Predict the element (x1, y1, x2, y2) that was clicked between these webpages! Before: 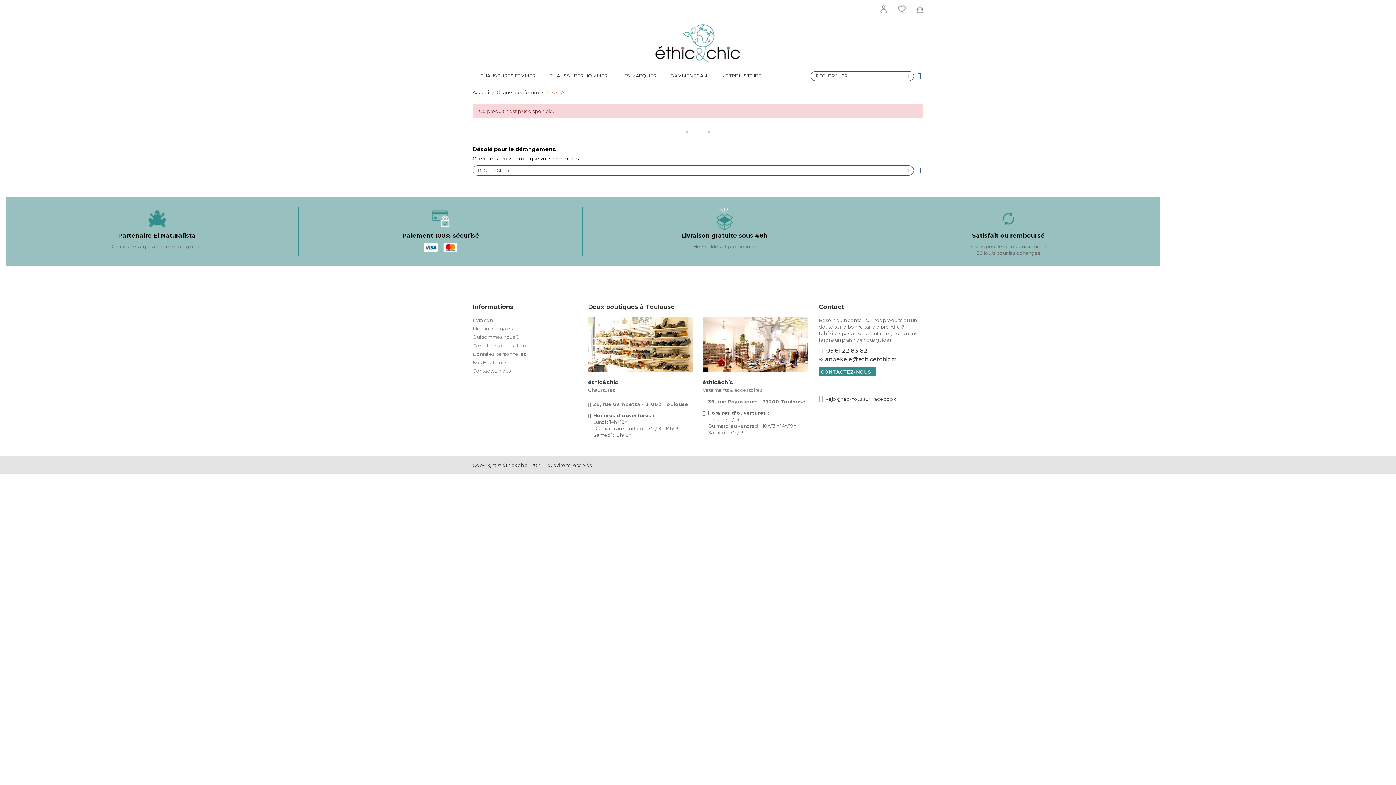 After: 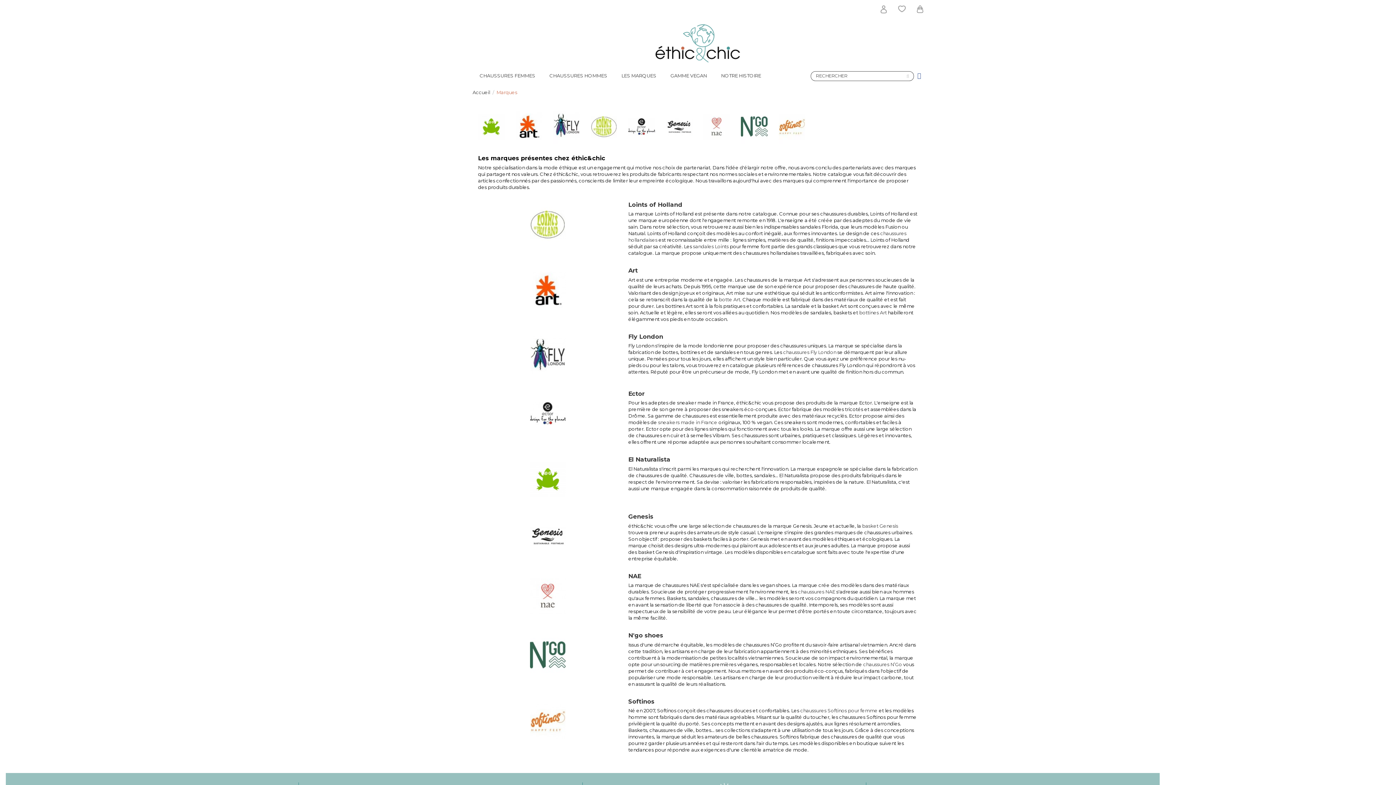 Action: bbox: (621, 66, 656, 85) label: LES MARQUES